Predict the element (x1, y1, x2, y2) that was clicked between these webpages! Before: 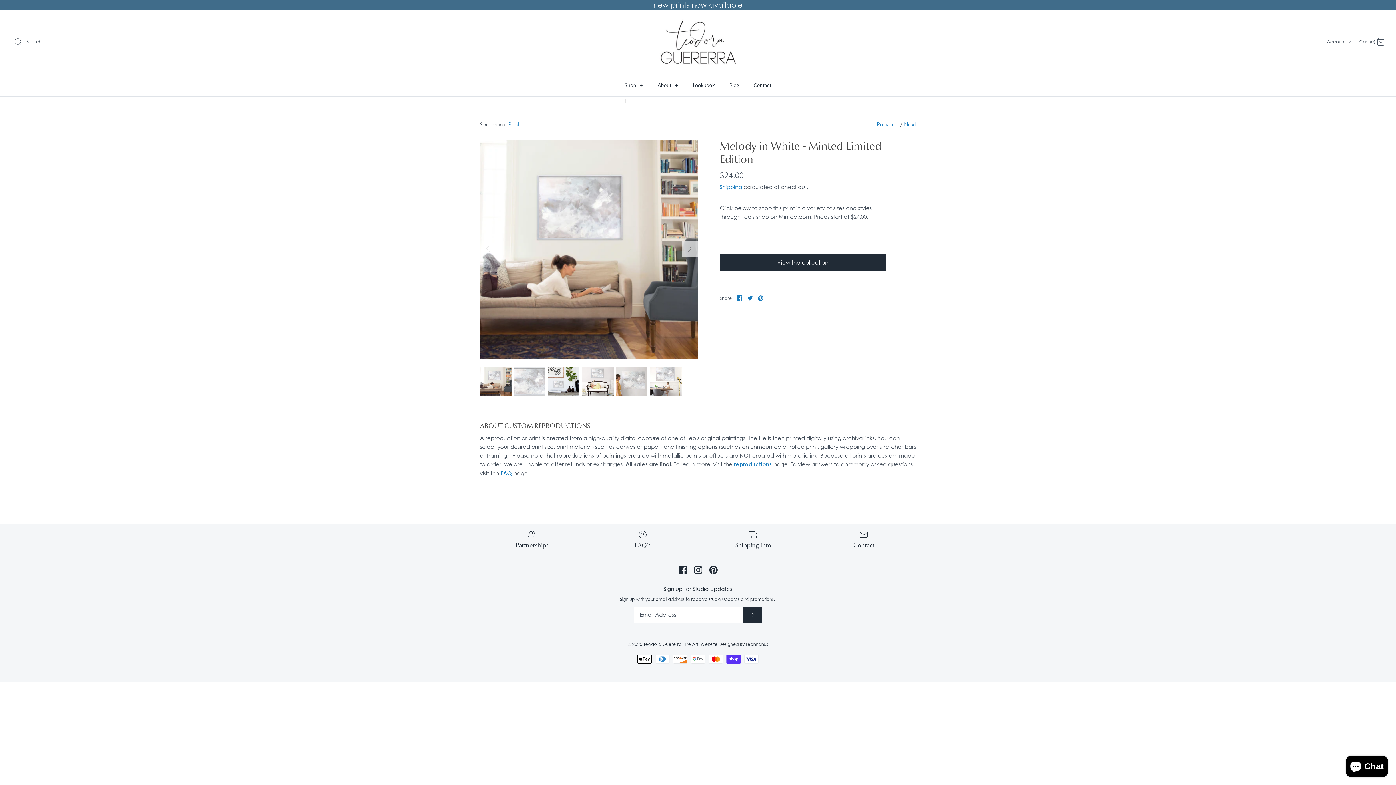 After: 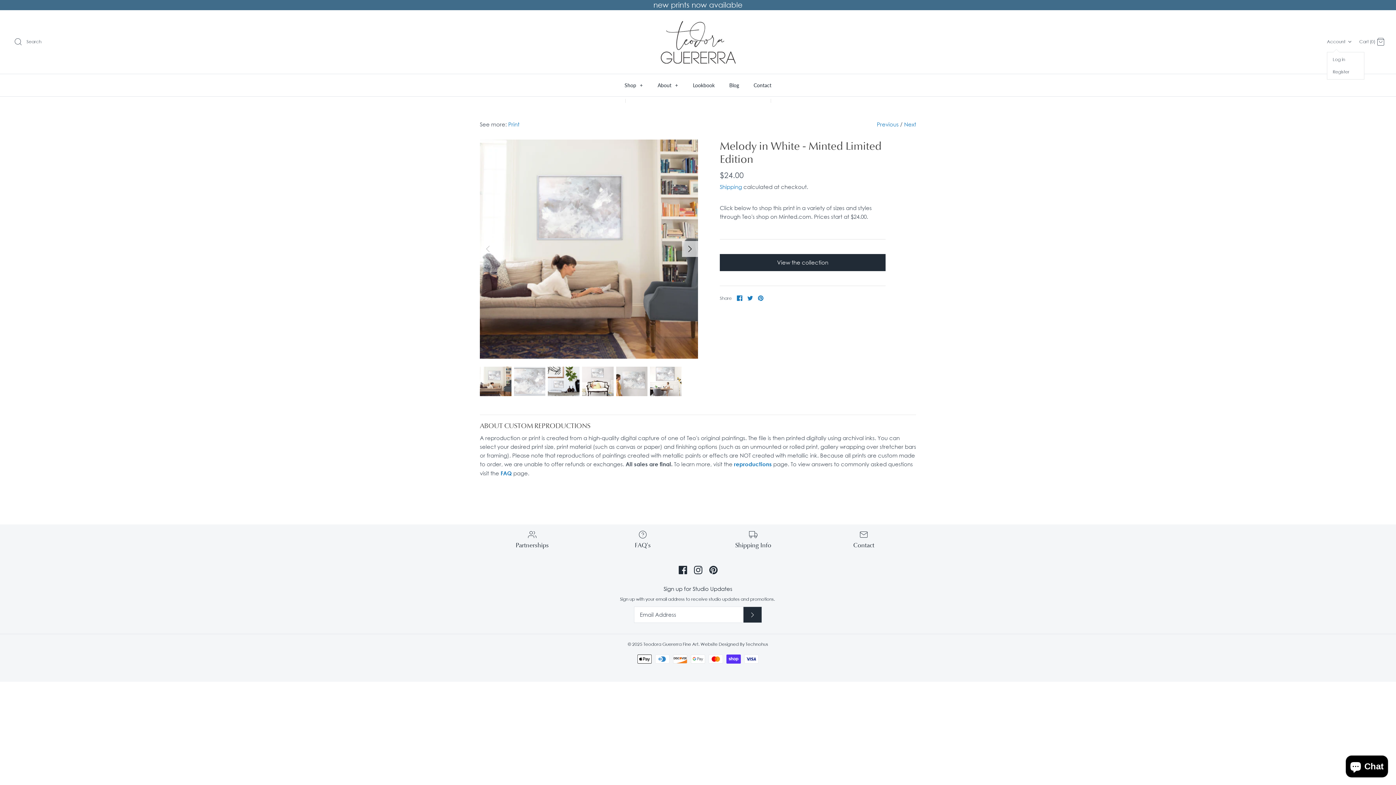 Action: label: Account bbox: (1327, 34, 1353, 48)